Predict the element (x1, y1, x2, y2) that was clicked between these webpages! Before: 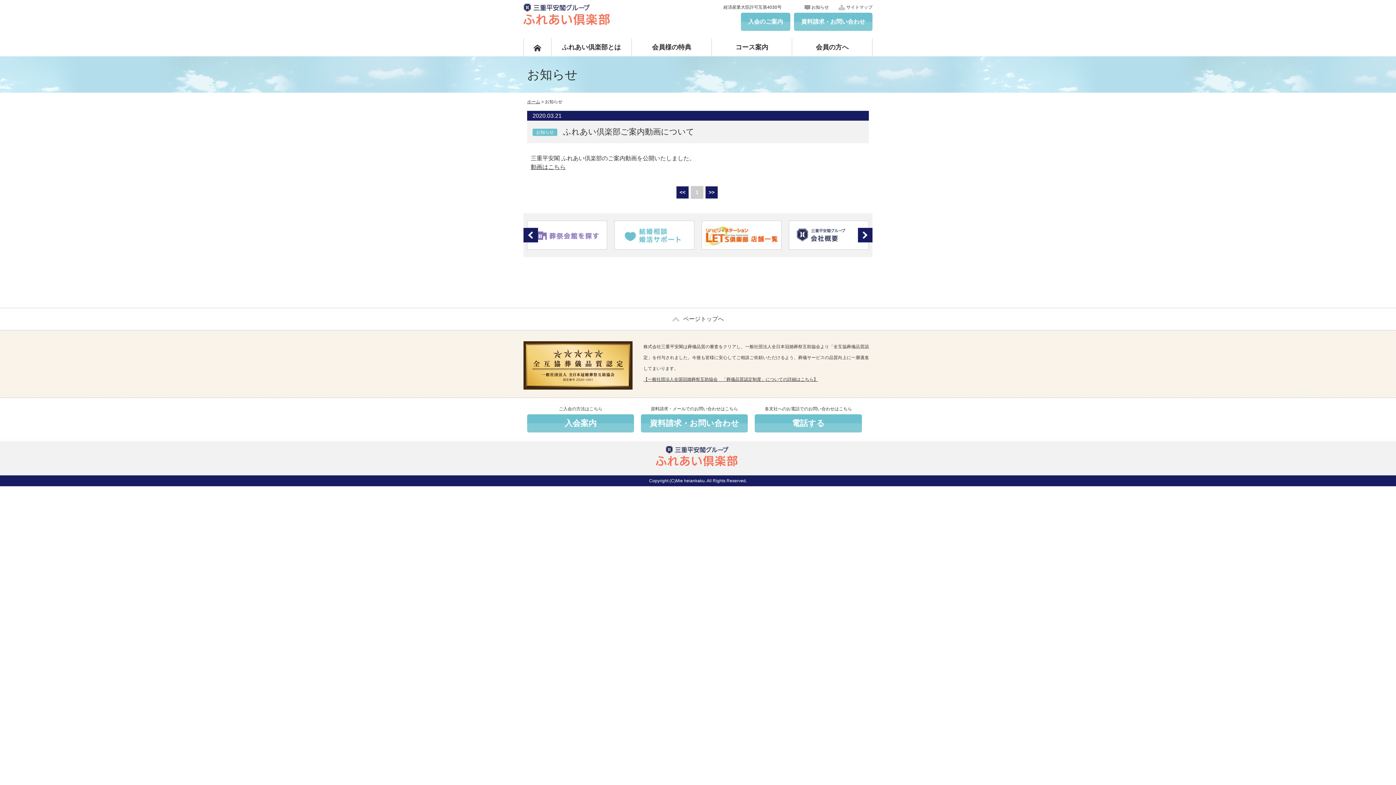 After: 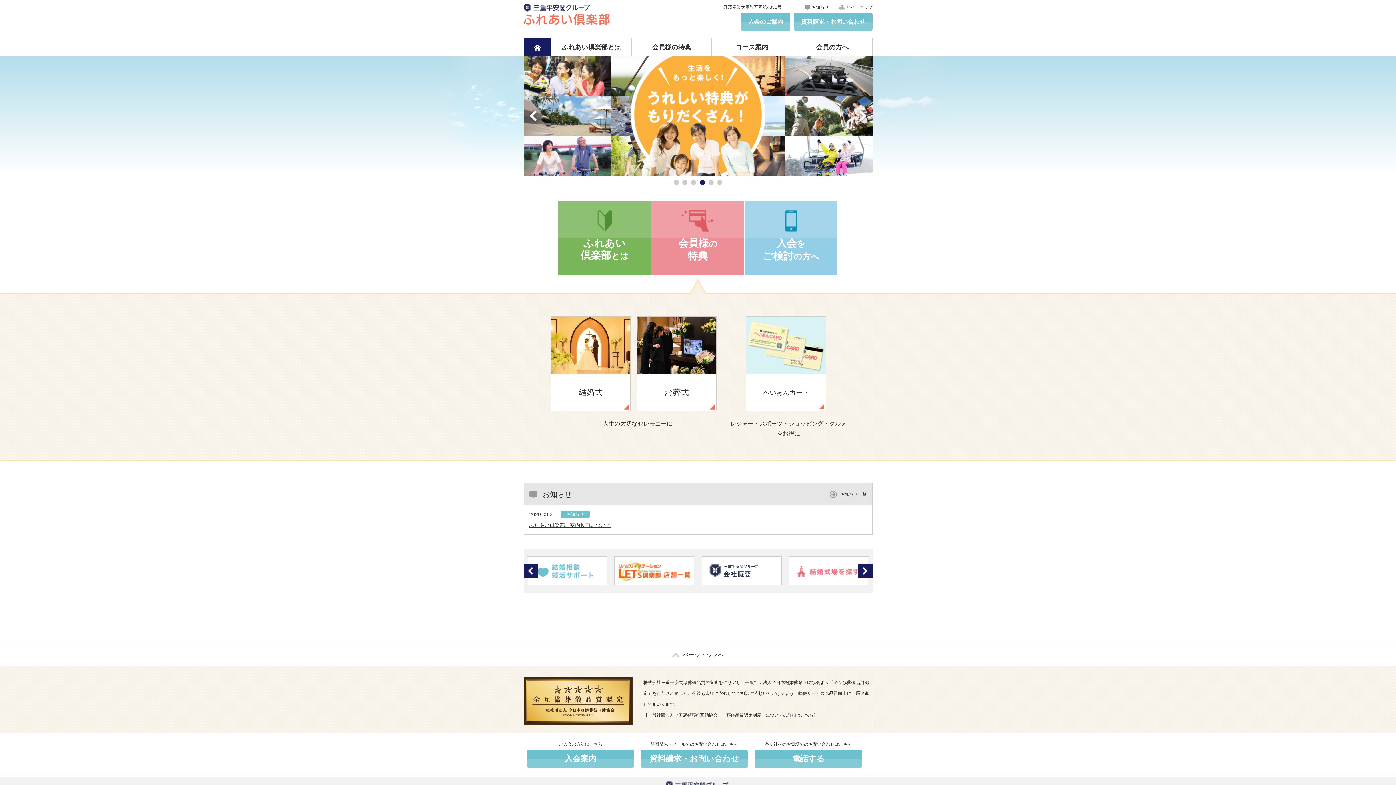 Action: bbox: (527, 99, 540, 104) label: ホーム